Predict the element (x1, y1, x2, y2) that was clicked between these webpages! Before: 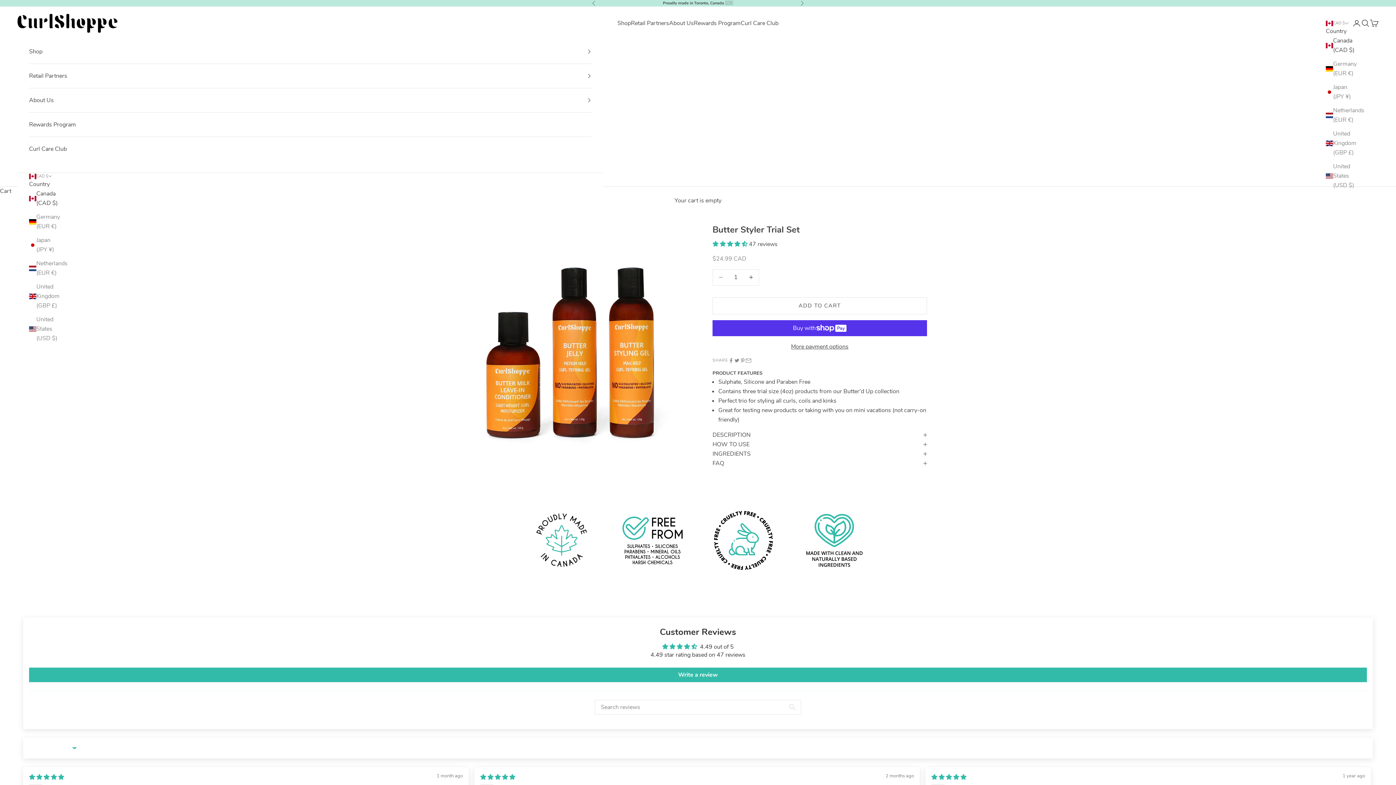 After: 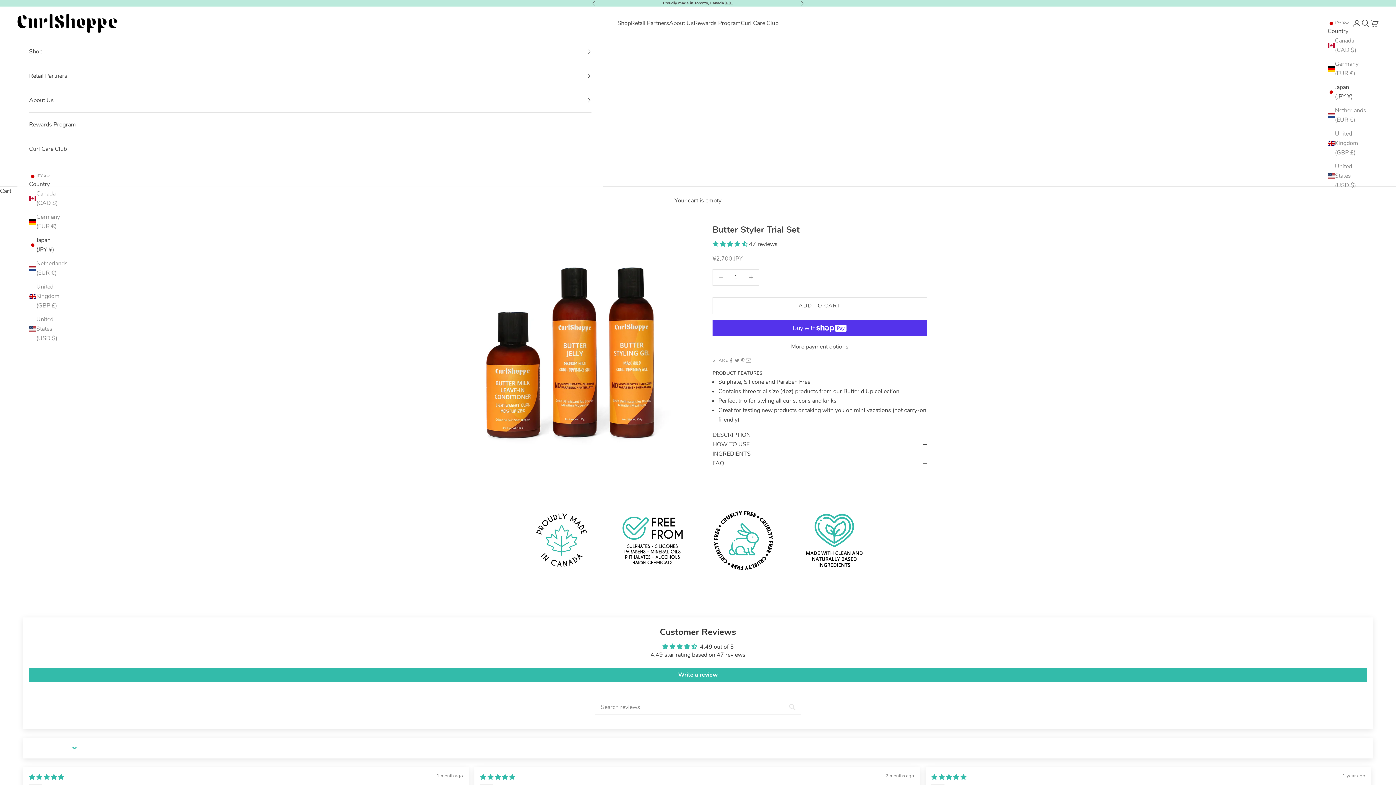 Action: bbox: (1326, 82, 1357, 101) label: Japan (JPY ¥)